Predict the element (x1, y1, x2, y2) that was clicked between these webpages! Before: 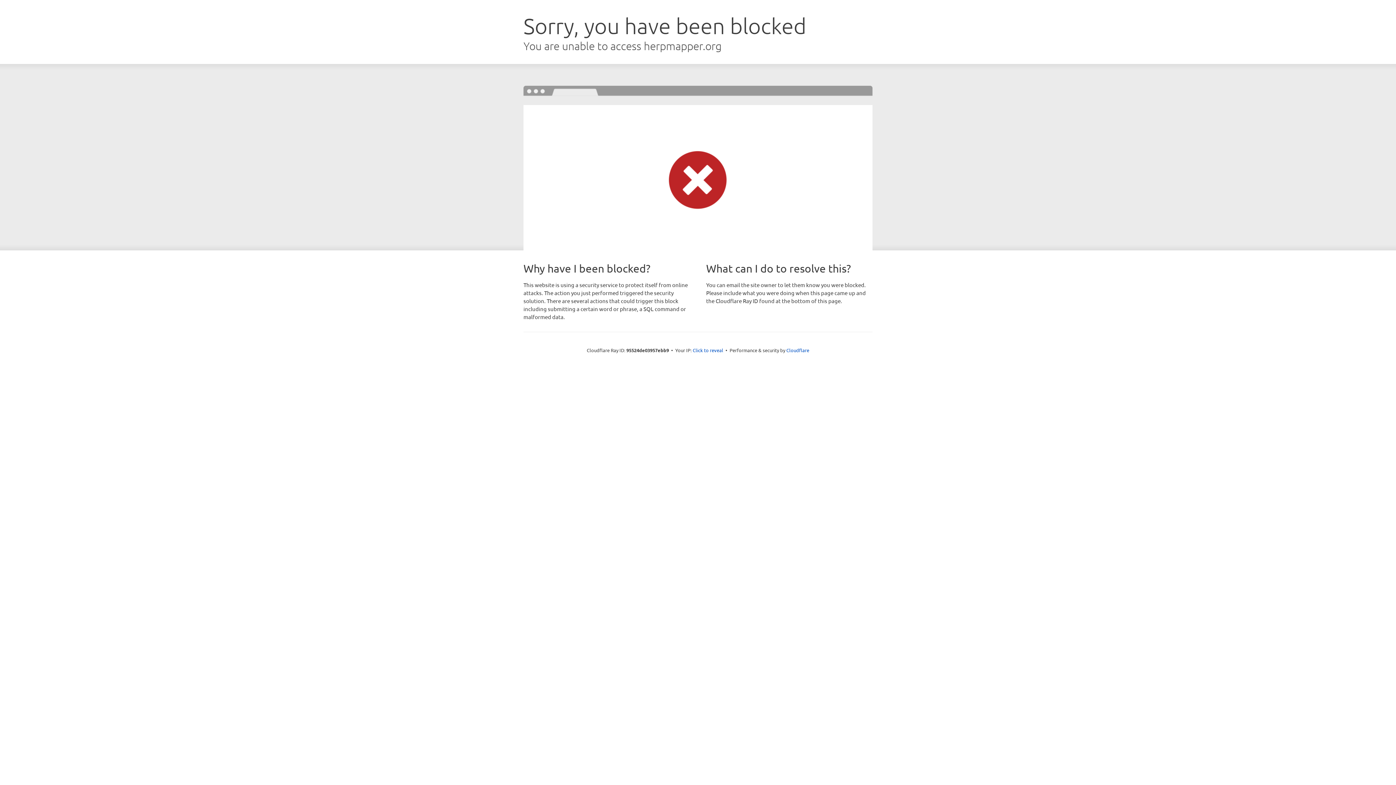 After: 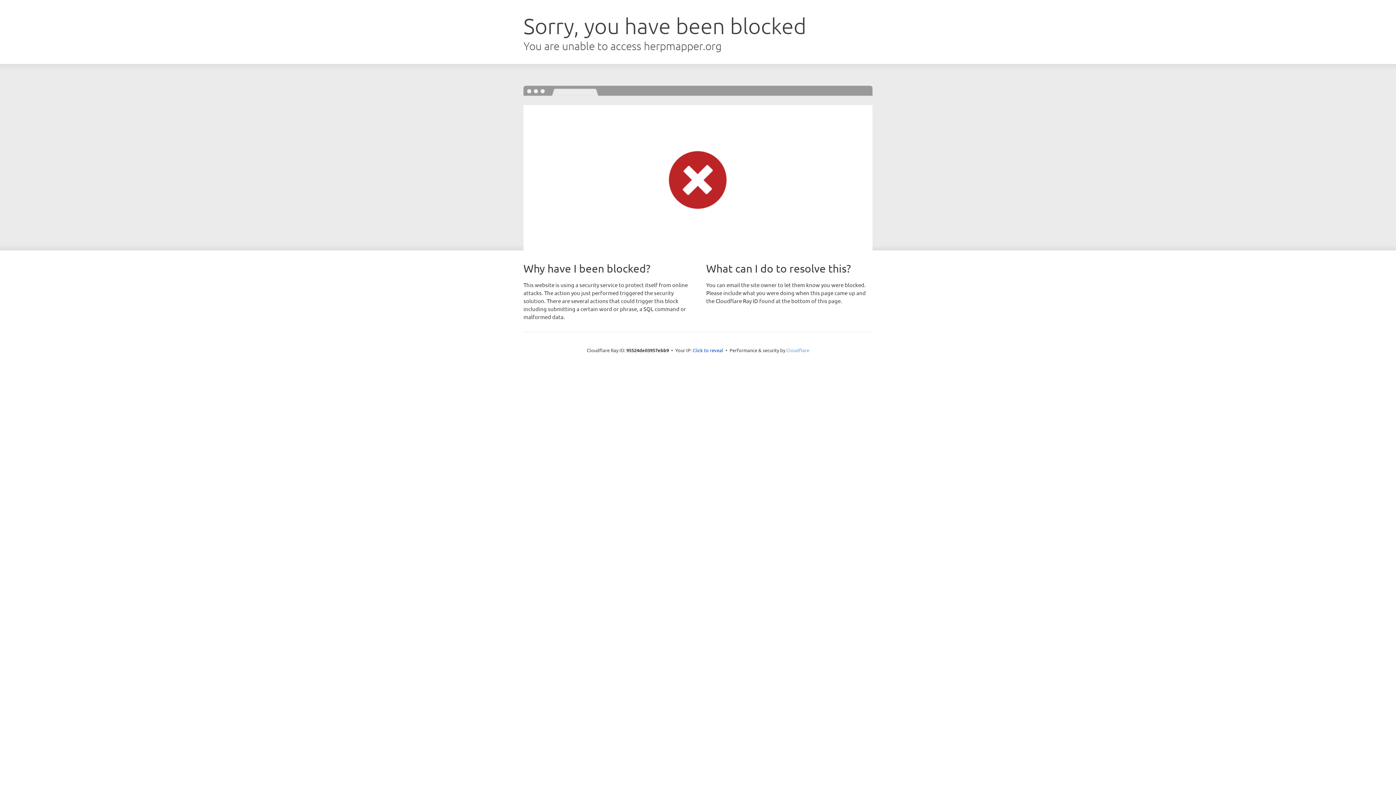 Action: bbox: (786, 347, 809, 353) label: Cloudflare